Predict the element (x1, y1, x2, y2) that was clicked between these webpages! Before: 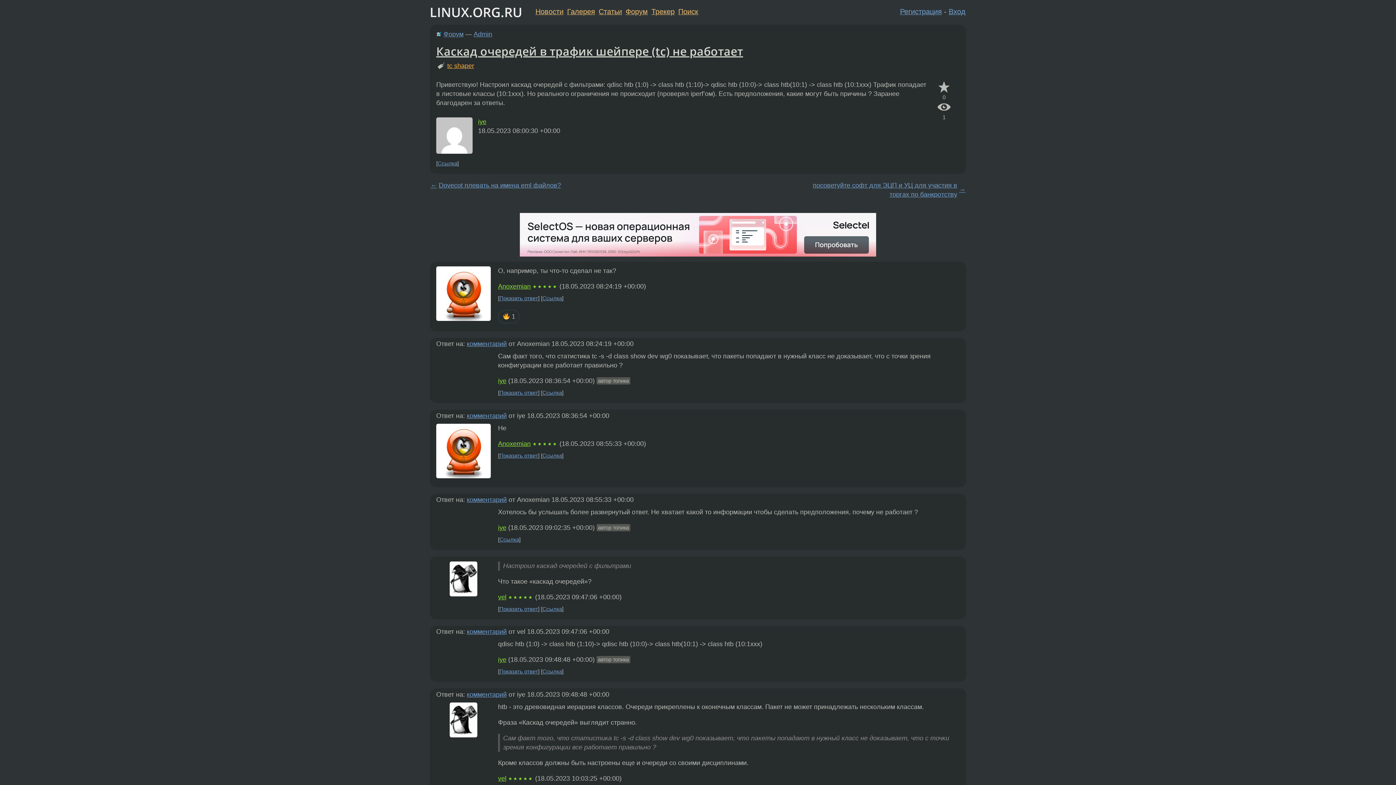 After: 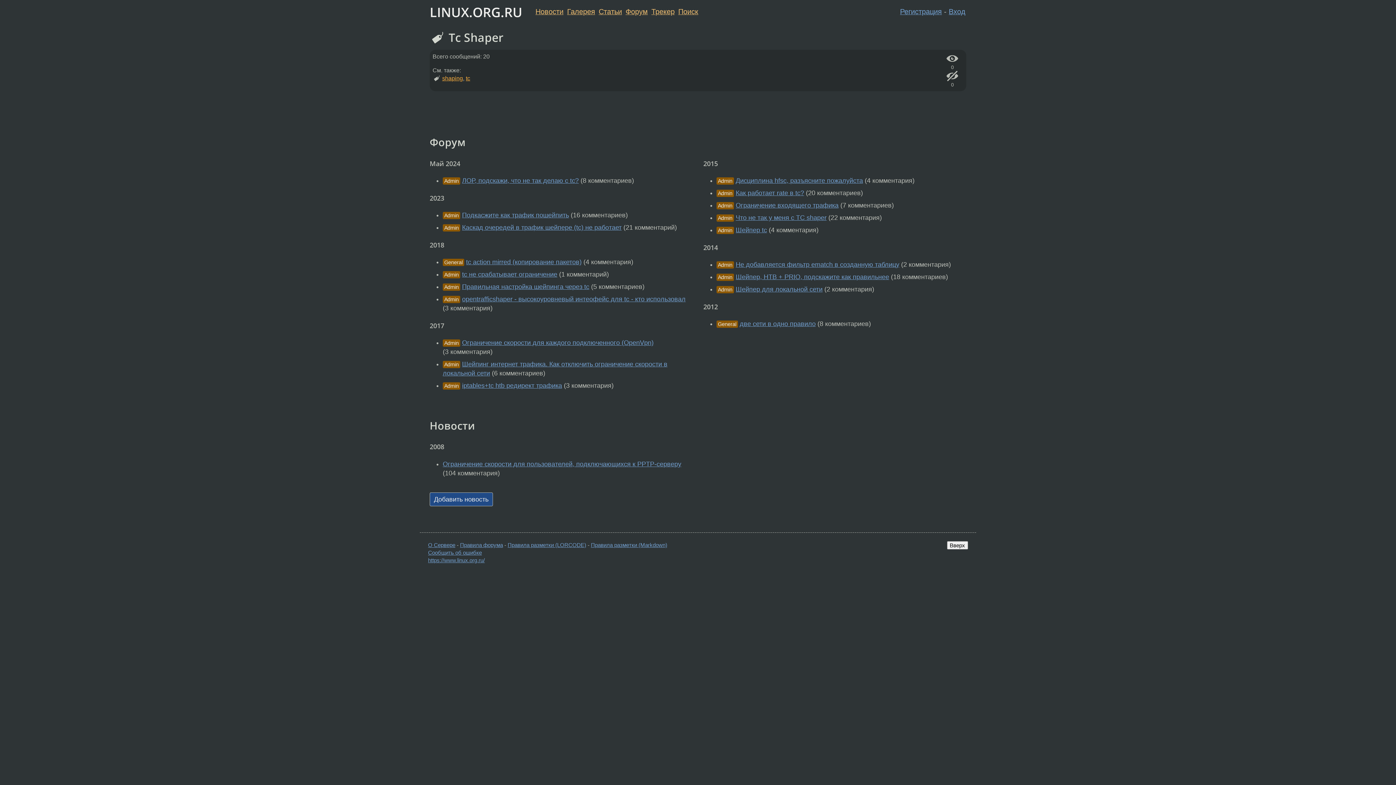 Action: label: tc shaper bbox: (447, 62, 474, 69)